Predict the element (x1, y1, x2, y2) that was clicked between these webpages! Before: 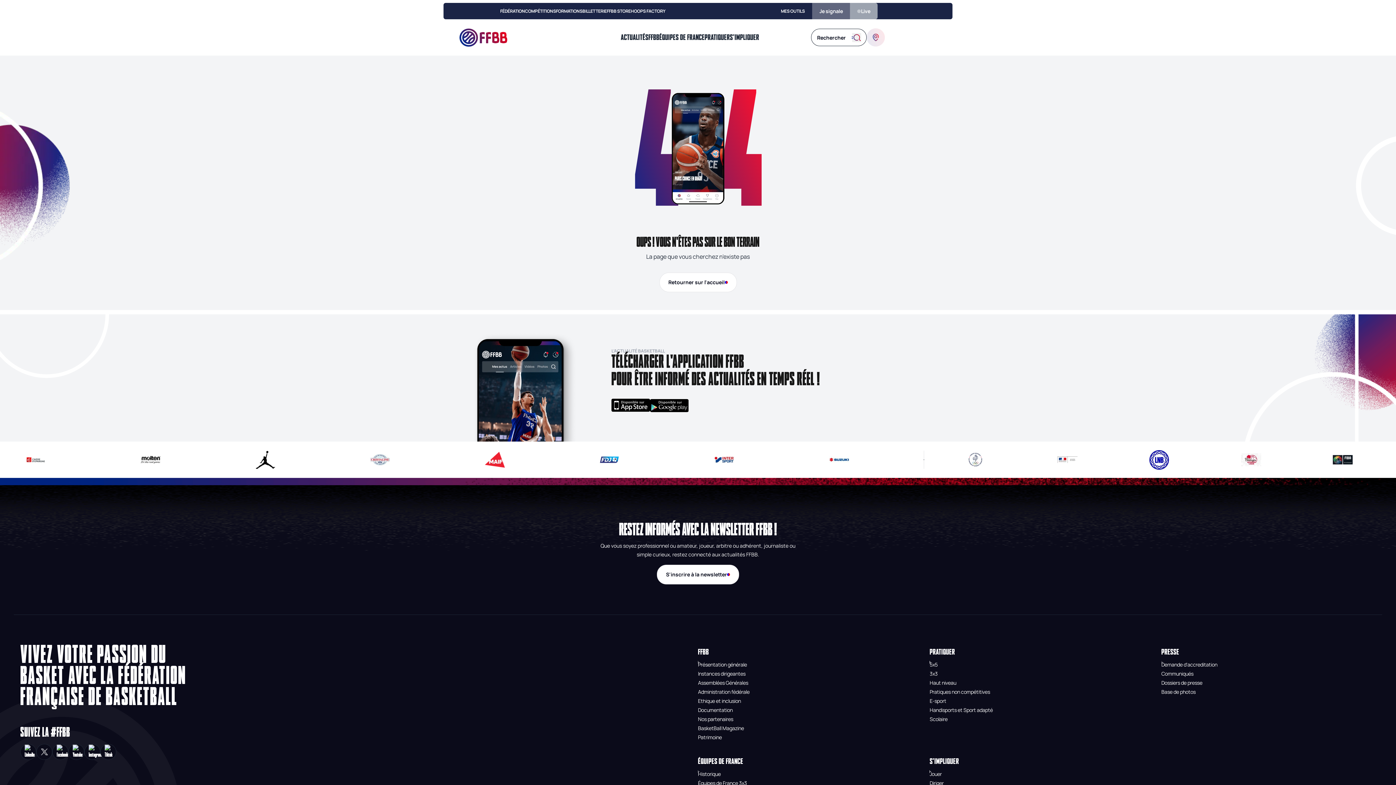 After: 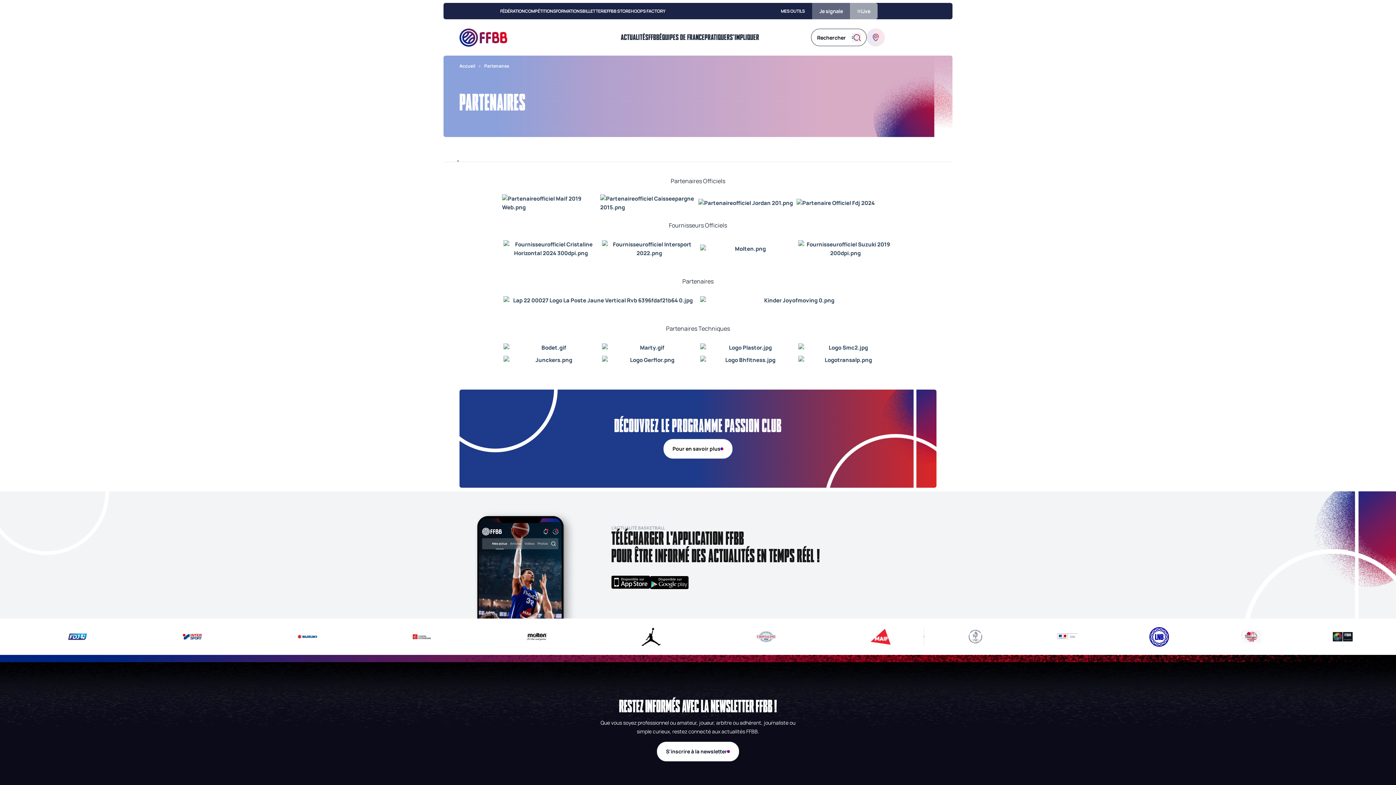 Action: bbox: (698, 716, 733, 722) label: Nos partenaires